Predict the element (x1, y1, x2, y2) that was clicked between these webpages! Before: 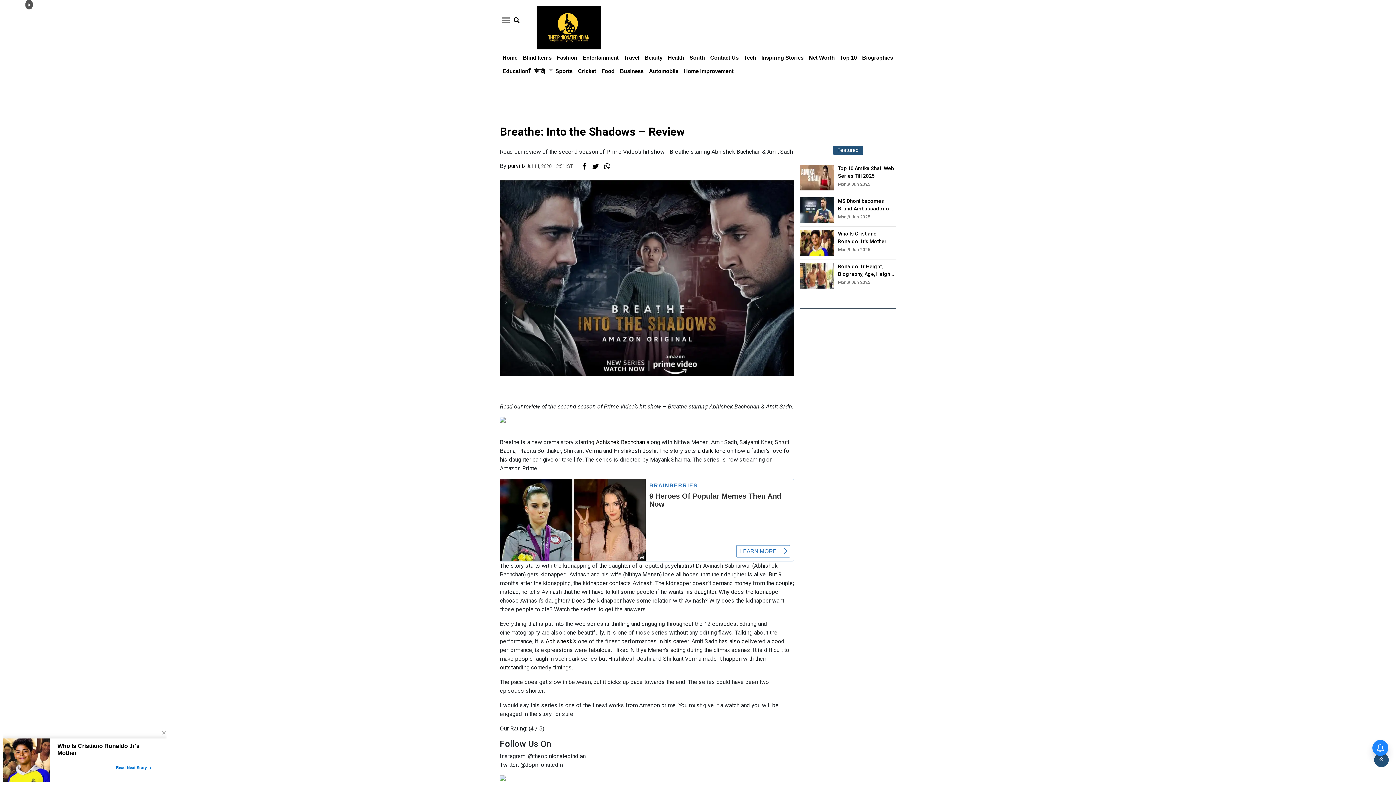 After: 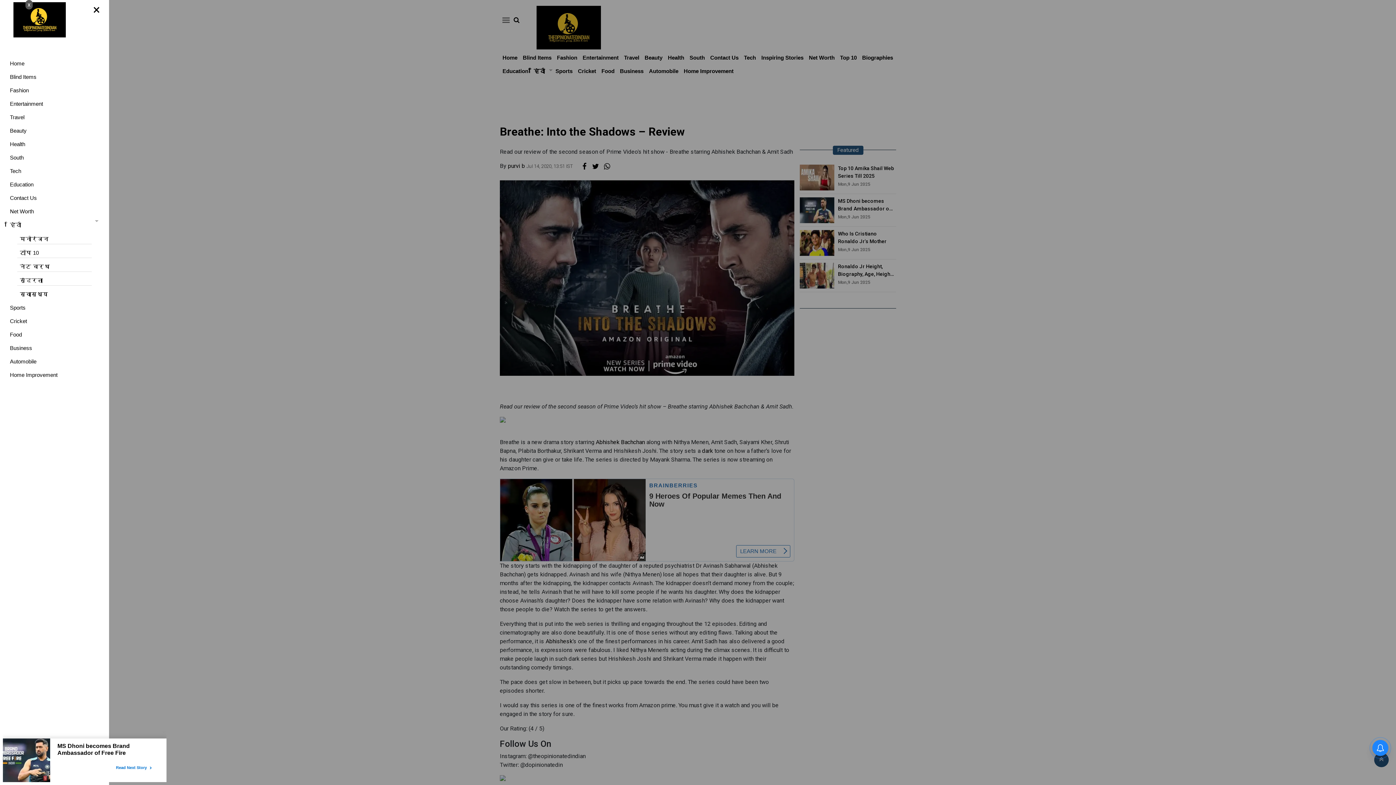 Action: label: main menu bbox: (500, 13, 509, 26)